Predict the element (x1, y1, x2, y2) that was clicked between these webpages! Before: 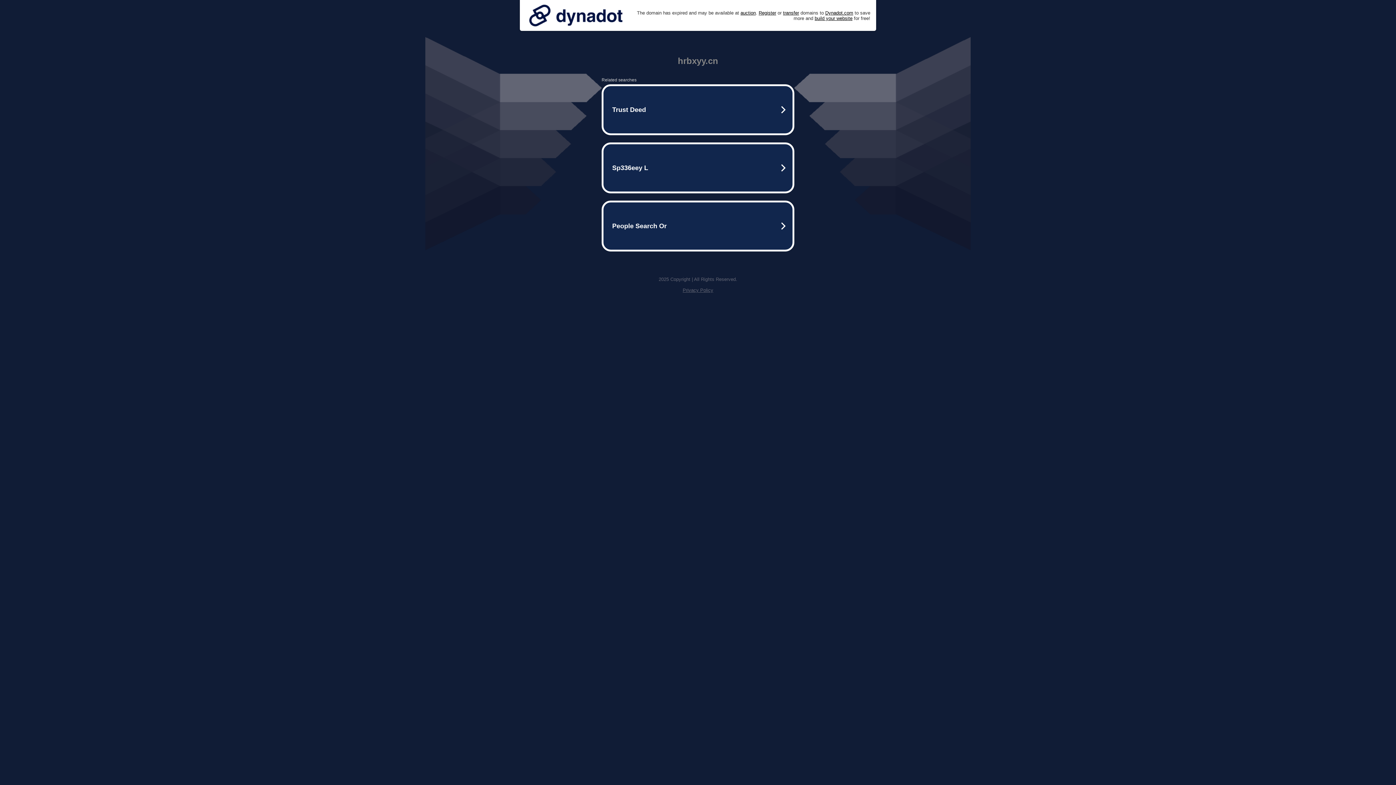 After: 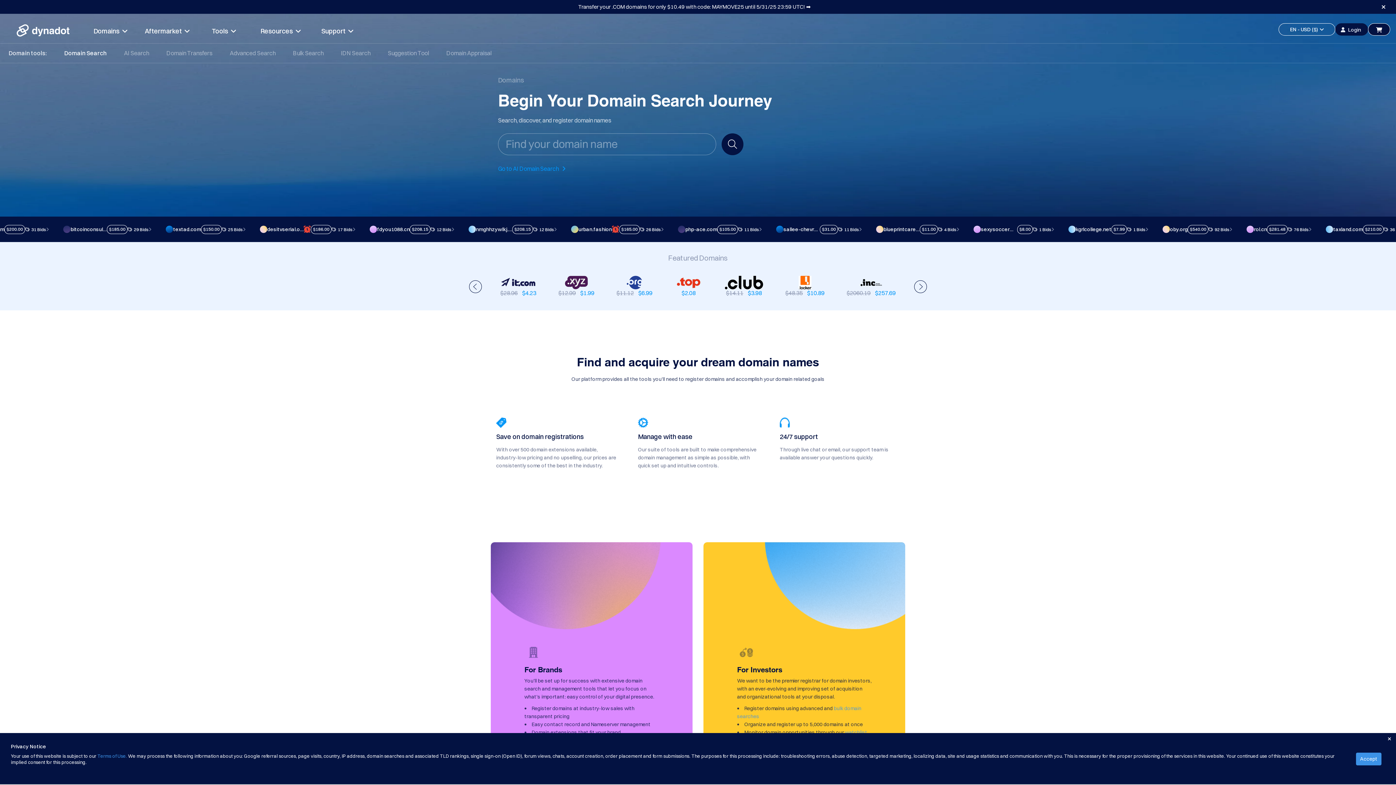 Action: bbox: (758, 10, 776, 15) label: Register